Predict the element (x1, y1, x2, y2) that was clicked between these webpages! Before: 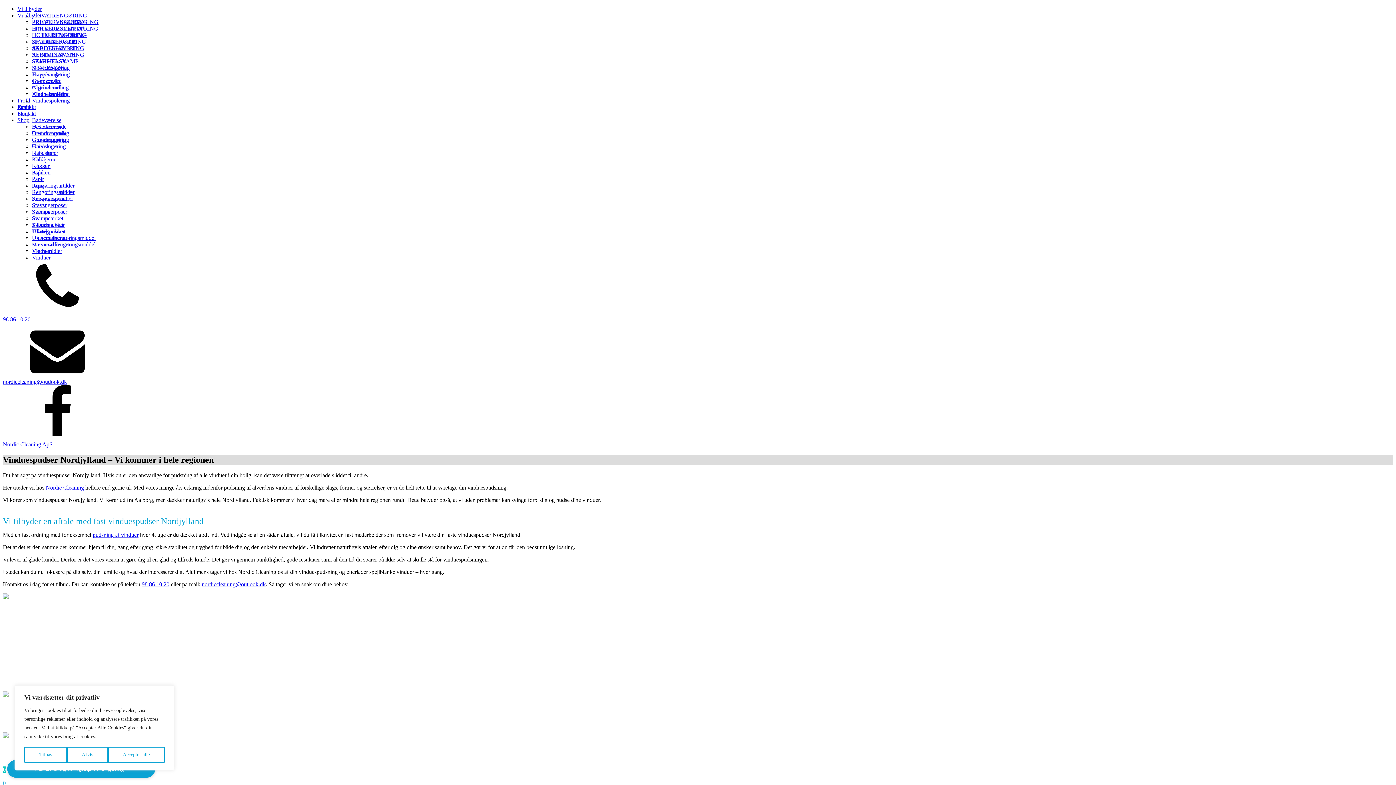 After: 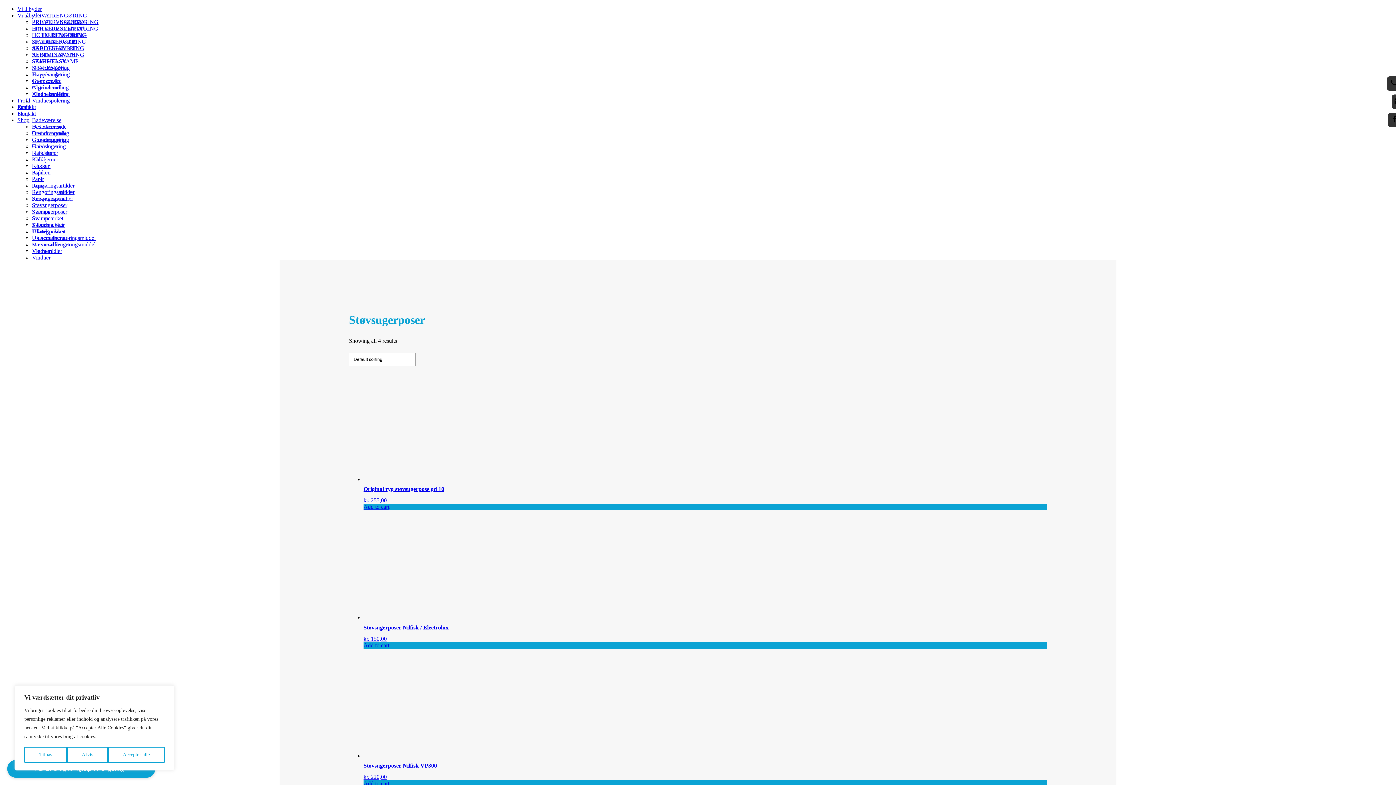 Action: label: Støvsugerposer bbox: (32, 202, 67, 208)